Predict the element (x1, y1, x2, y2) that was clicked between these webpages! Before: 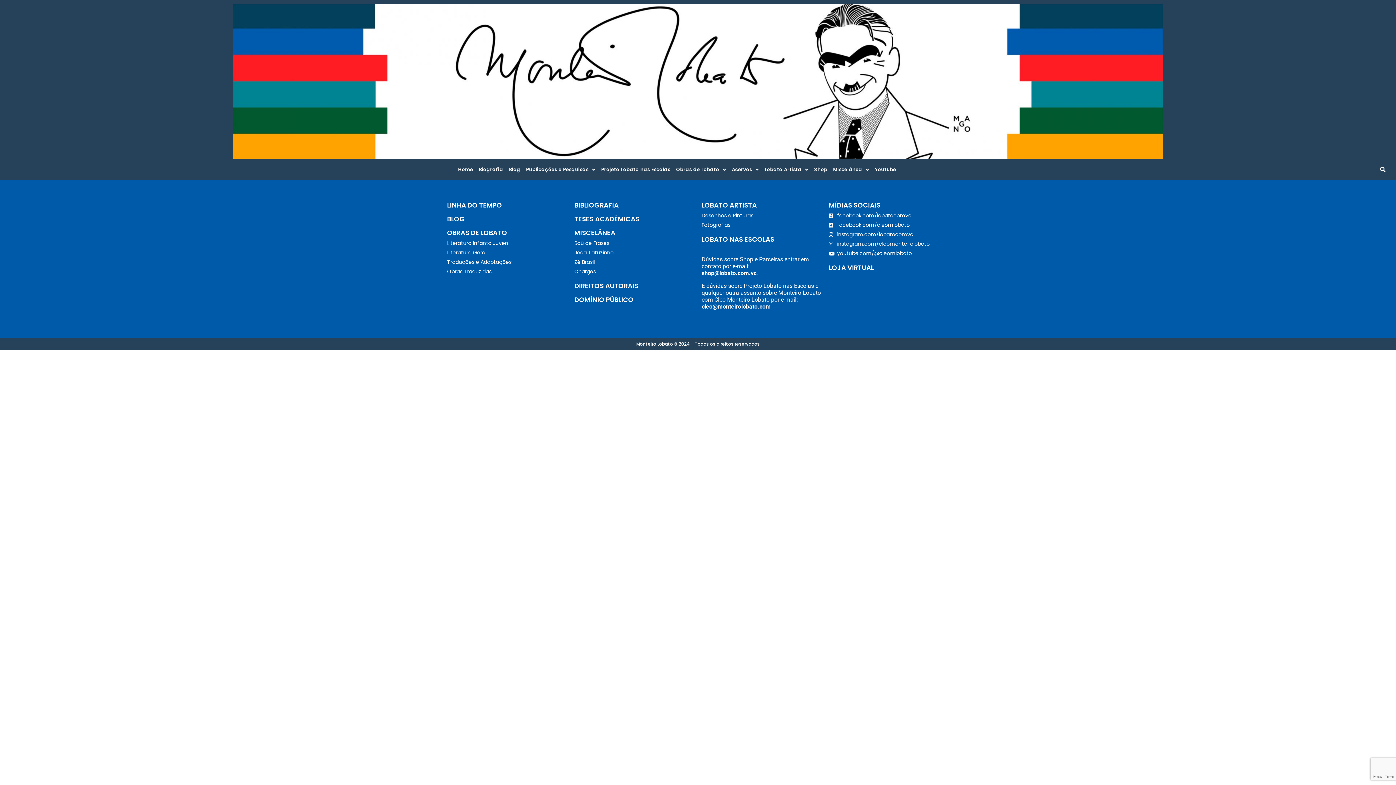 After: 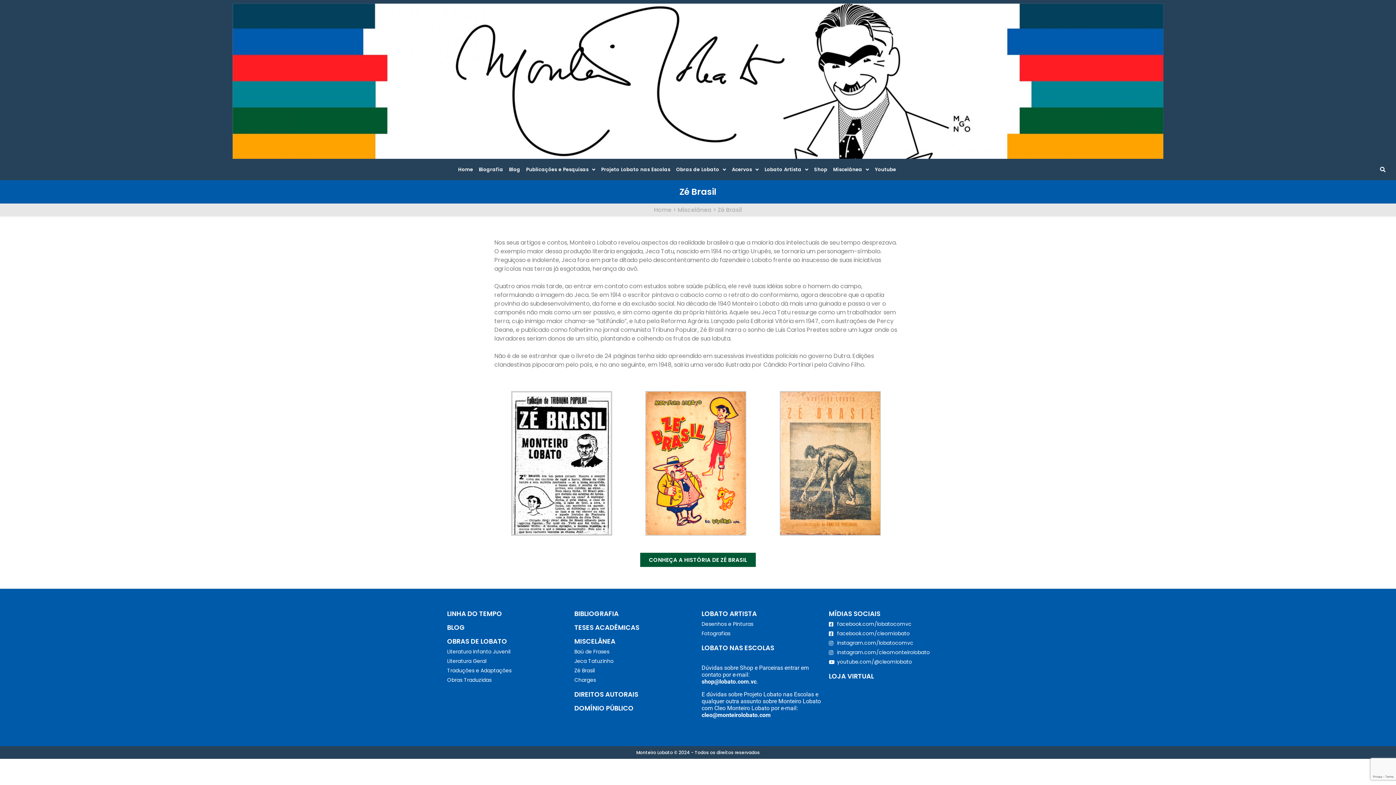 Action: label: Zé Brasil bbox: (574, 258, 694, 266)